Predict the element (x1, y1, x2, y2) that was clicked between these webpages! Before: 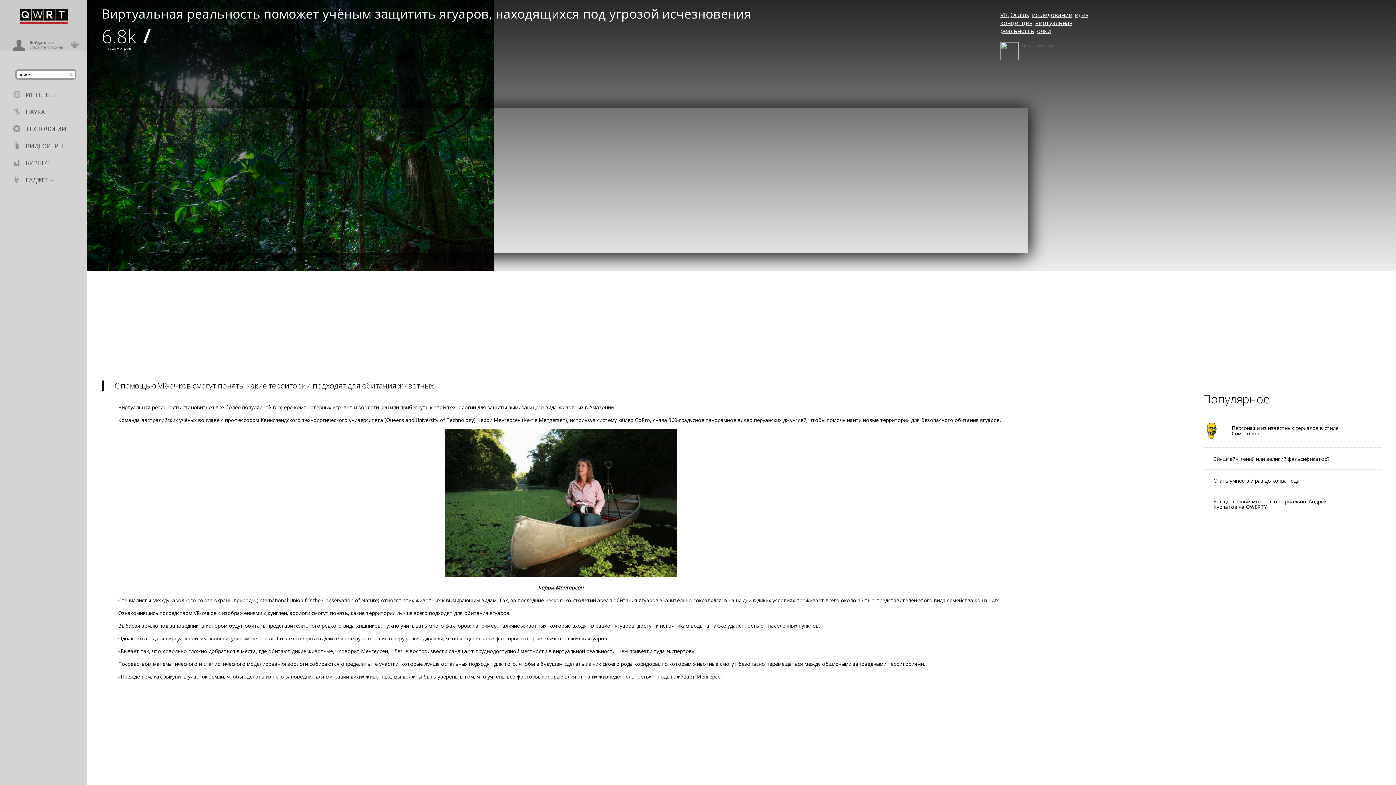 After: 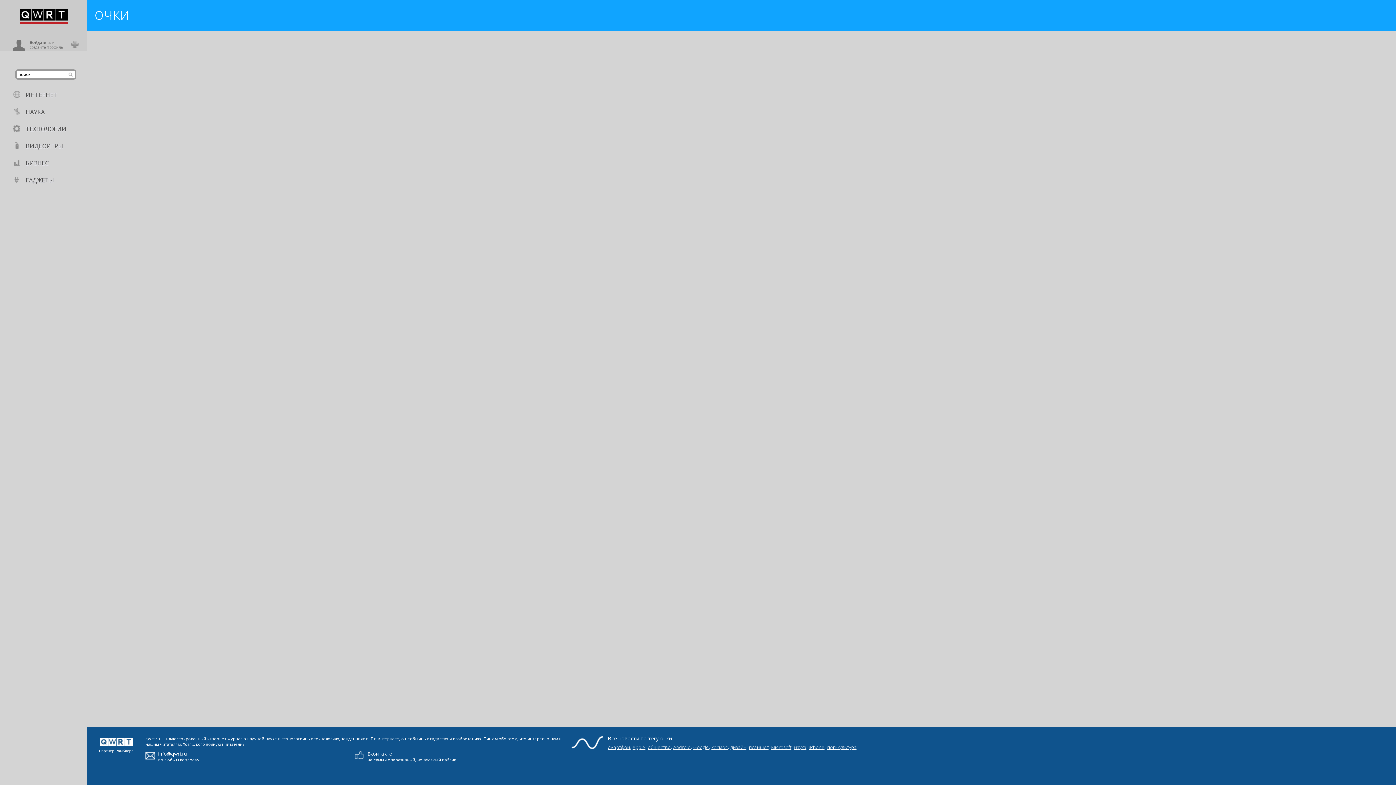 Action: bbox: (1037, 26, 1051, 34) label: очки